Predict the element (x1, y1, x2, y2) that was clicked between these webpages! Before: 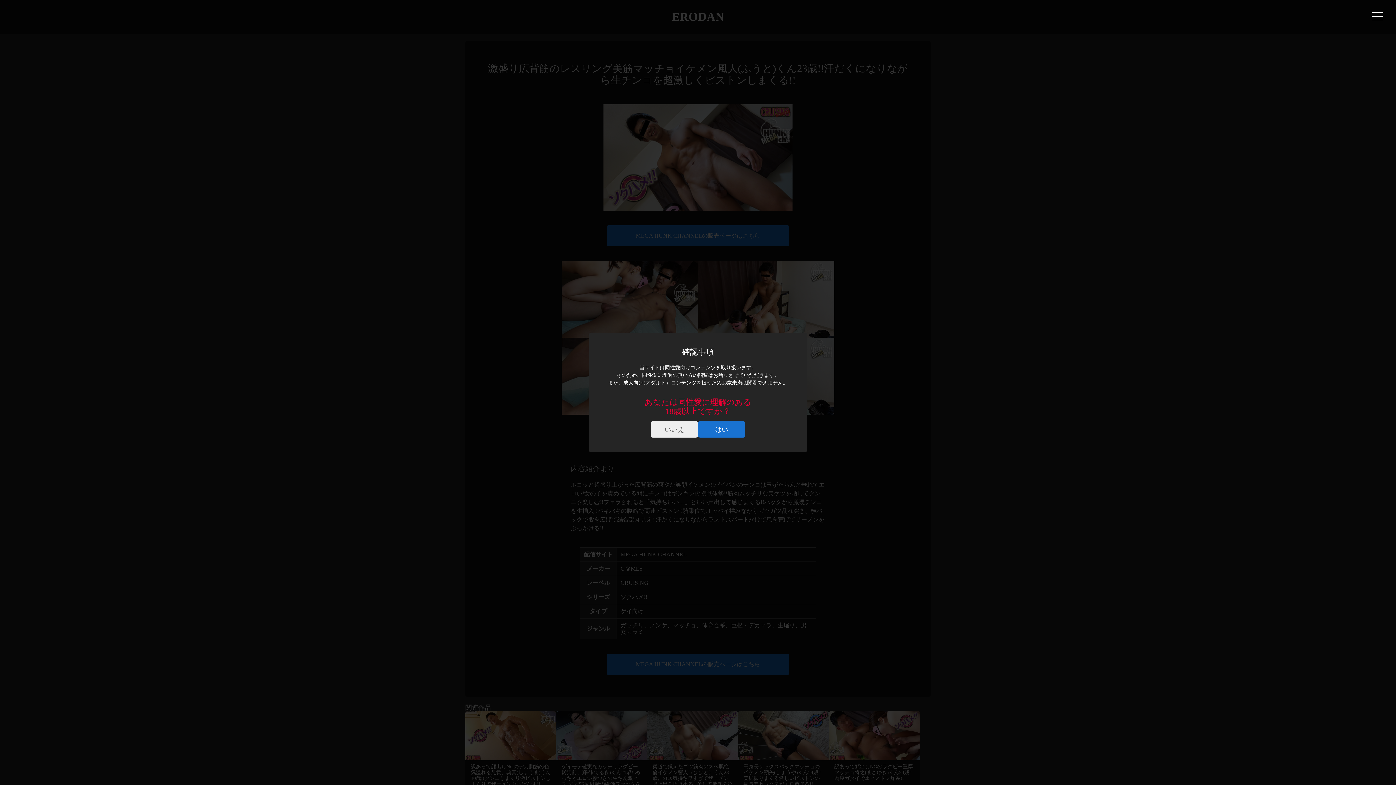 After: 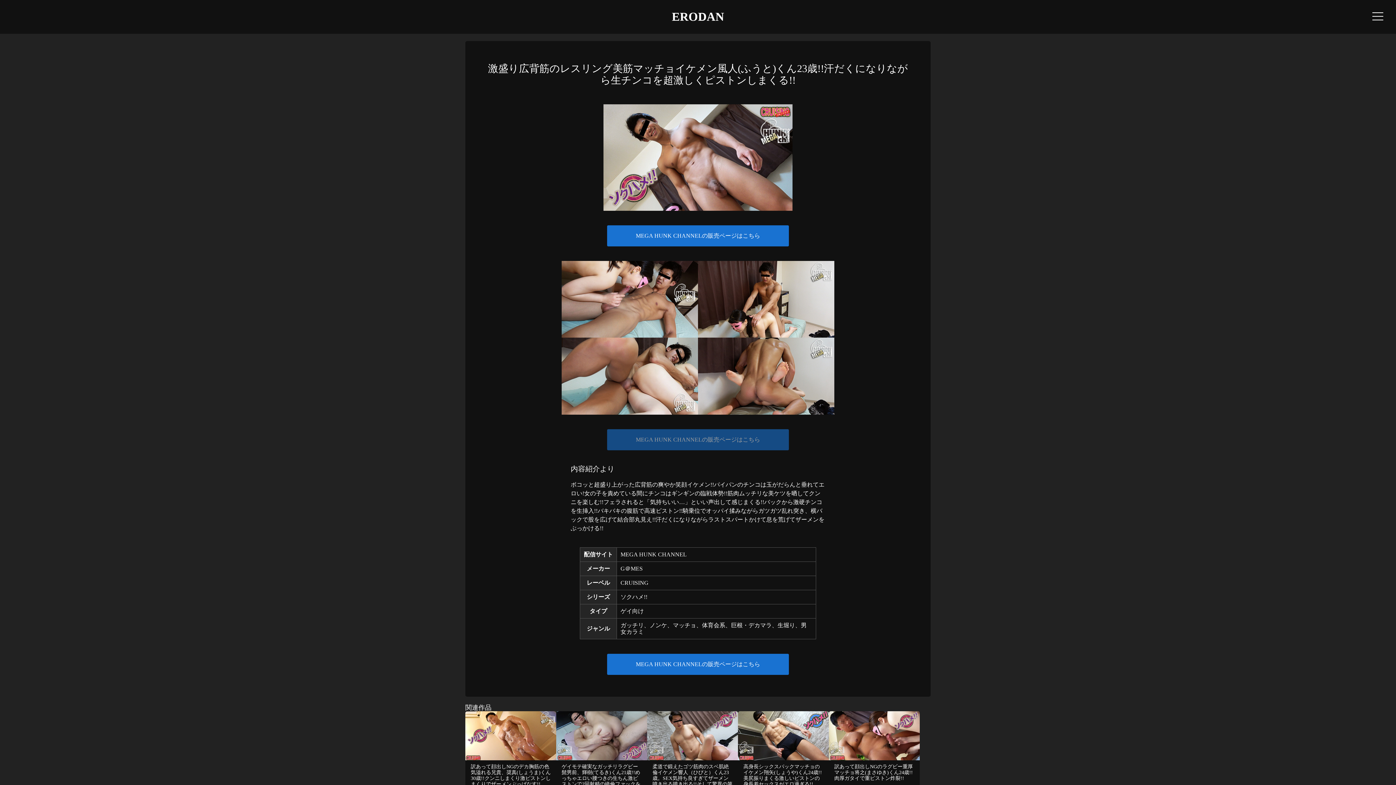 Action: label: はい bbox: (698, 421, 745, 437)